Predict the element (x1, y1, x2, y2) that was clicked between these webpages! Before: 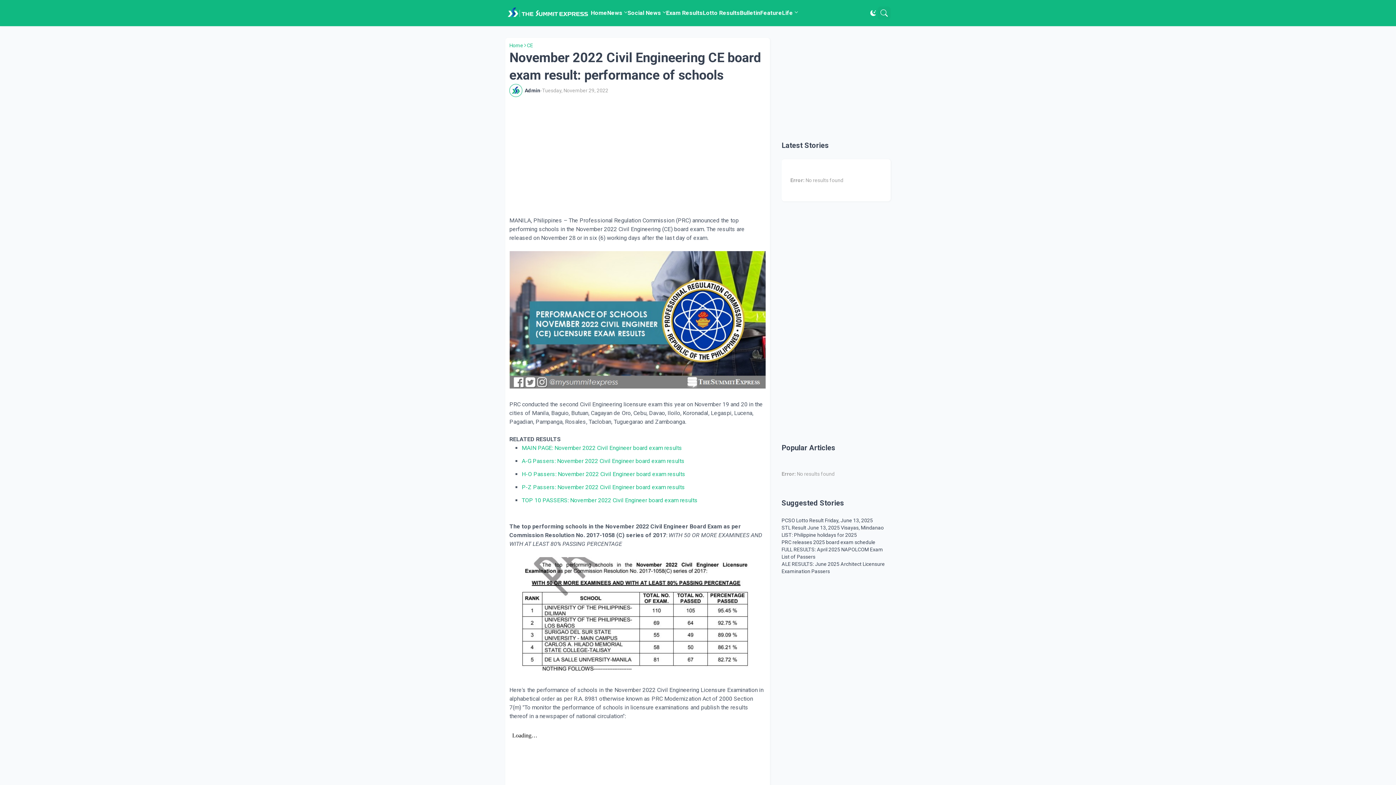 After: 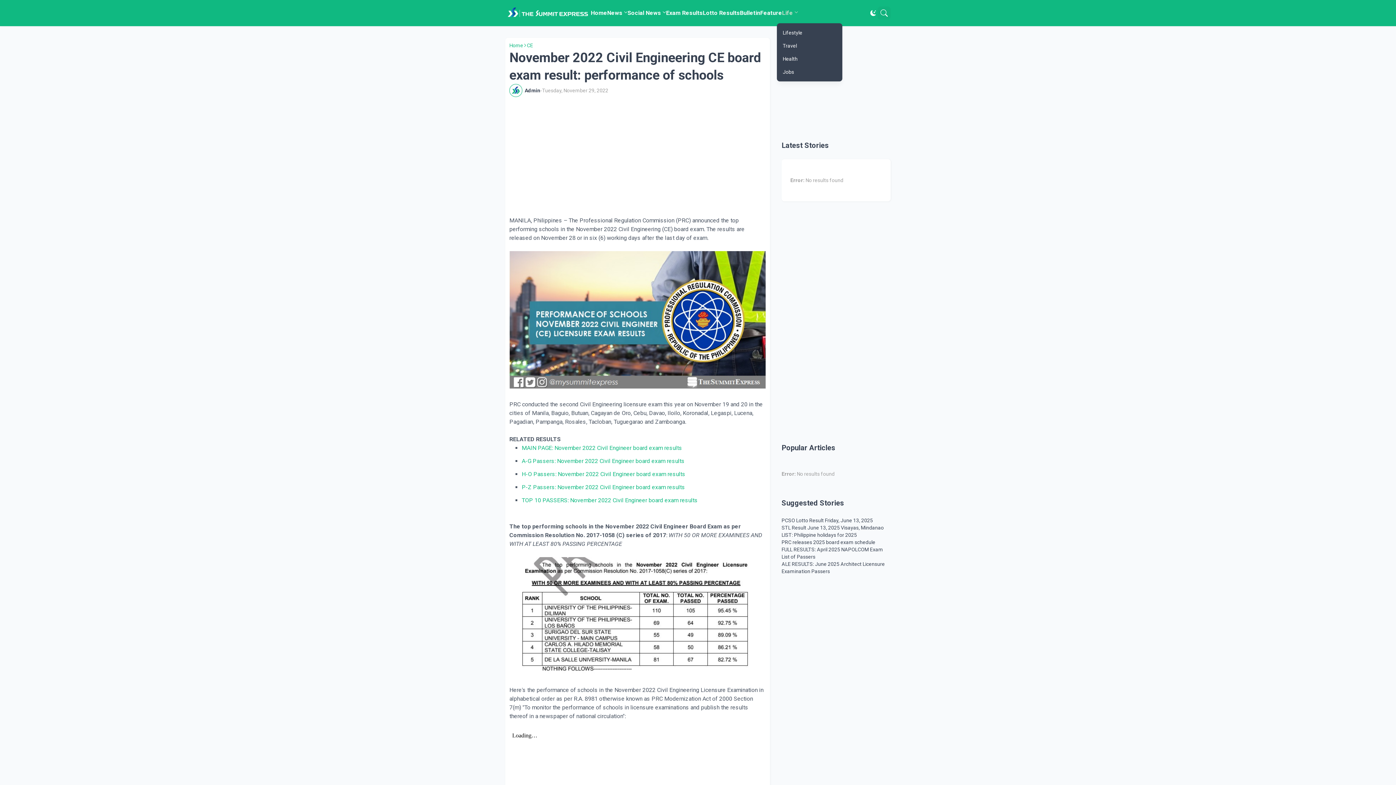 Action: bbox: (782, 0, 798, 26) label: Life